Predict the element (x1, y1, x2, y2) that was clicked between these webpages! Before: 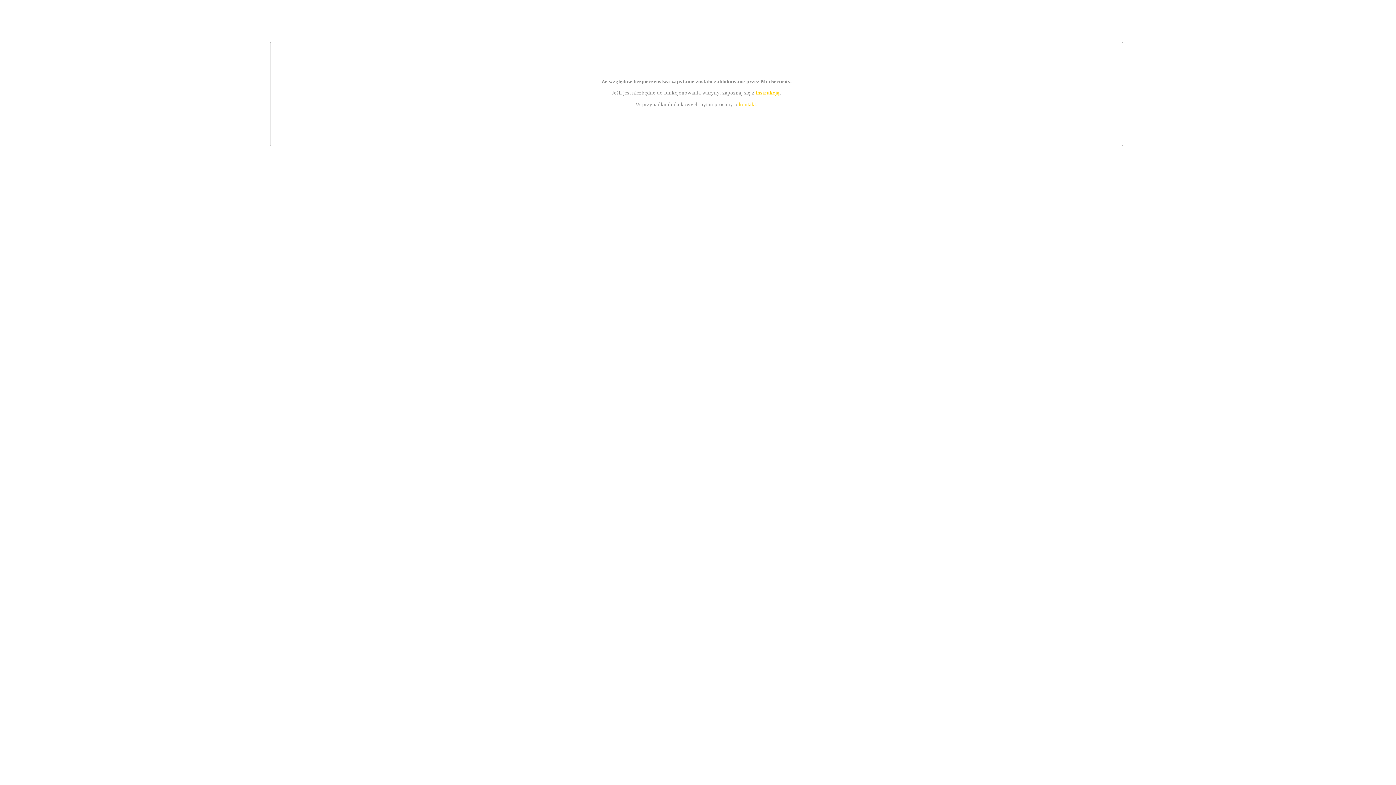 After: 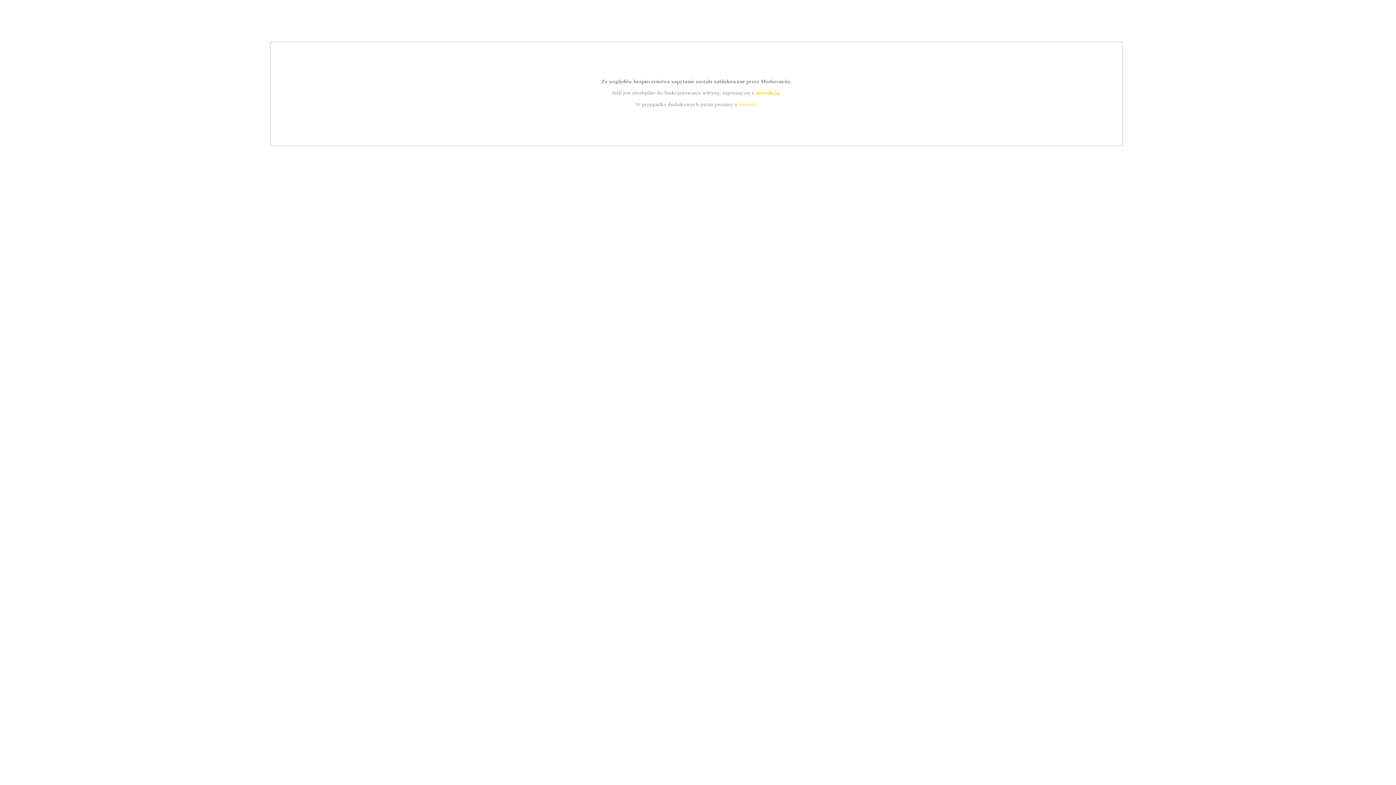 Action: label: instrukcją bbox: (755, 89, 779, 95)